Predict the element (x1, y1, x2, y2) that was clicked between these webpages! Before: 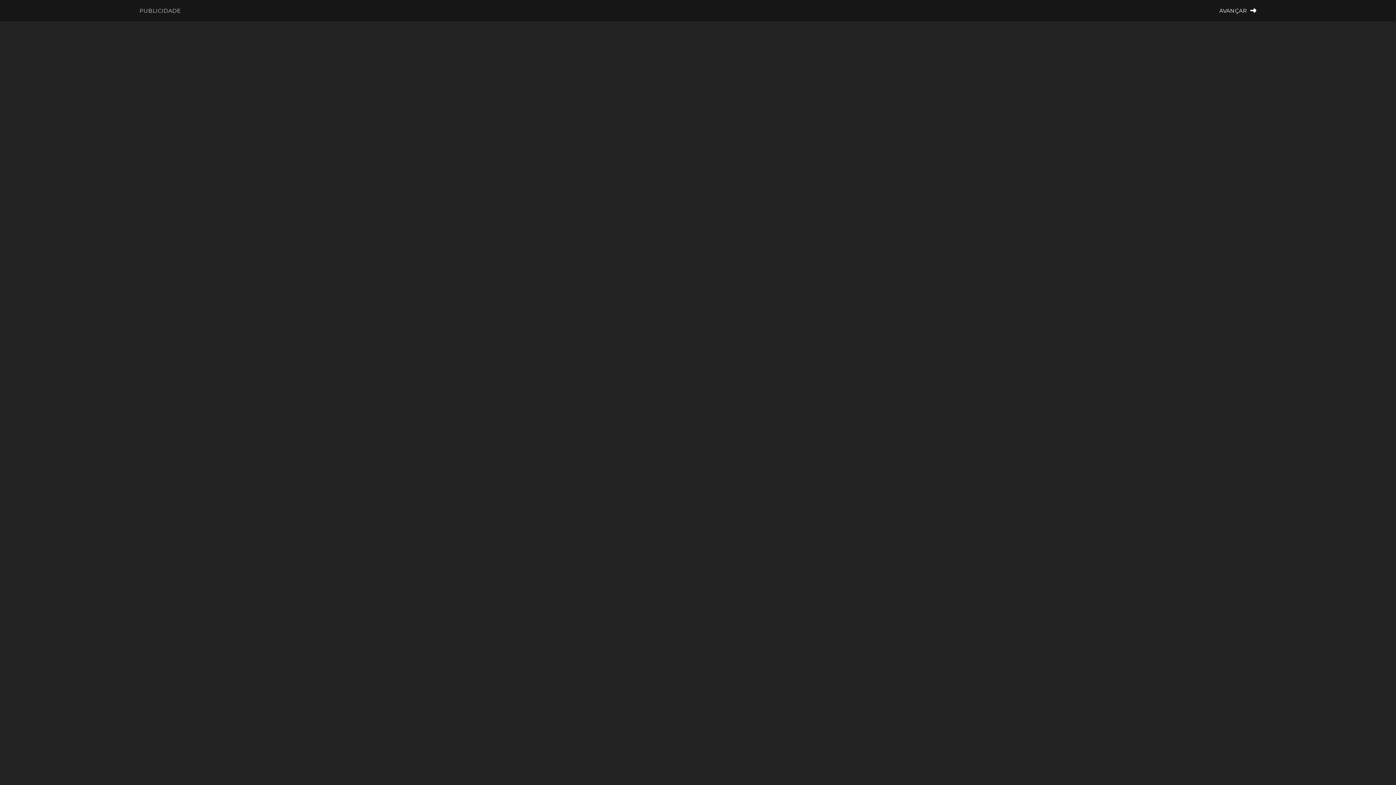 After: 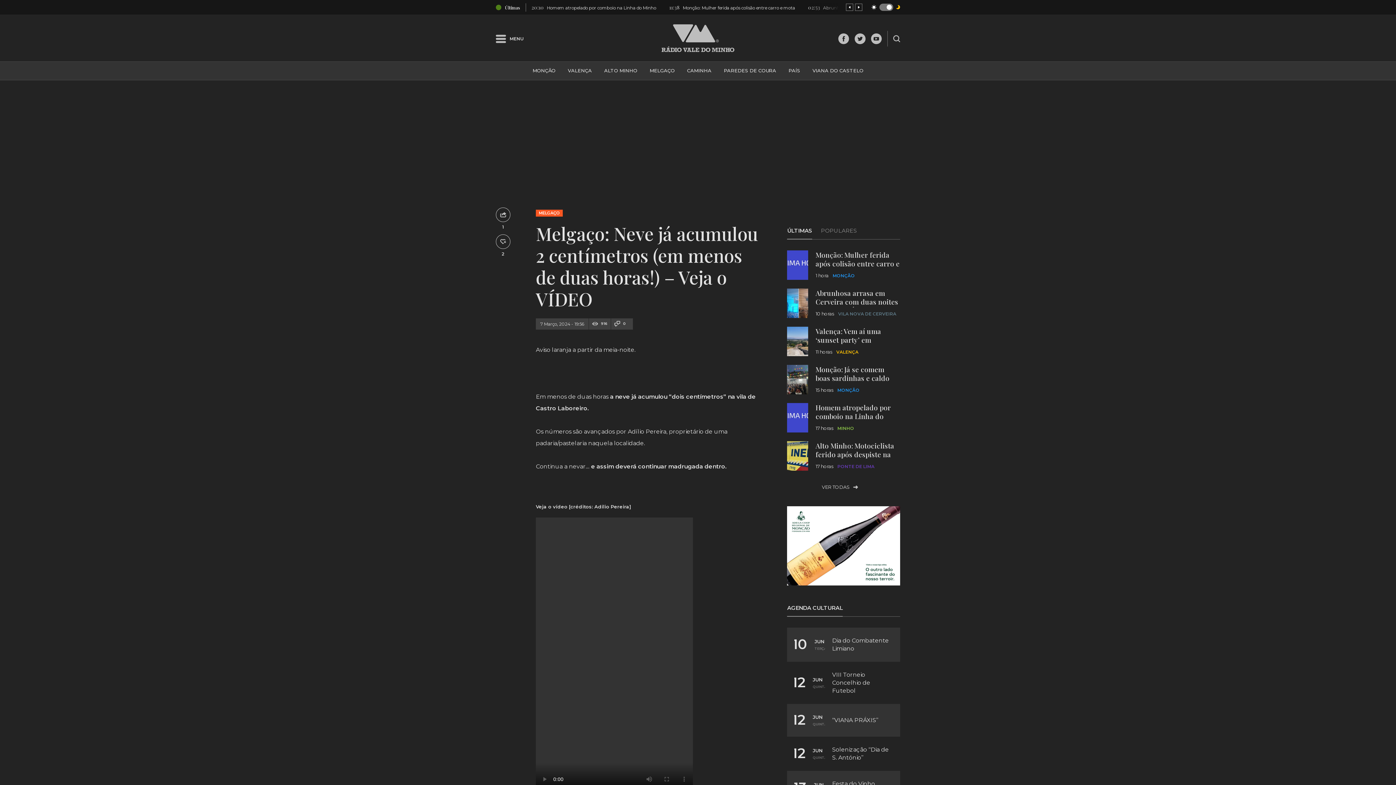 Action: bbox: (1219, 5, 1256, 15) label: AVANÇAR 